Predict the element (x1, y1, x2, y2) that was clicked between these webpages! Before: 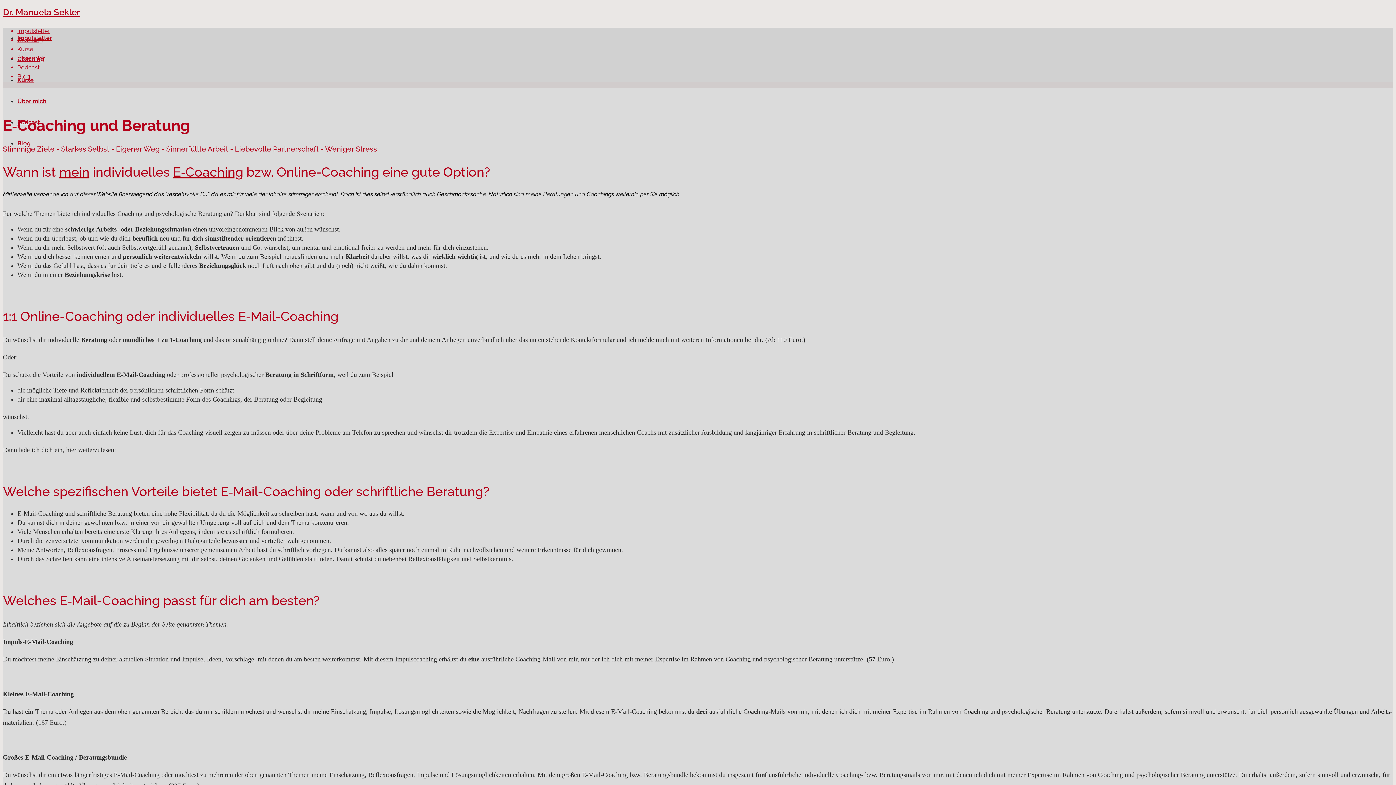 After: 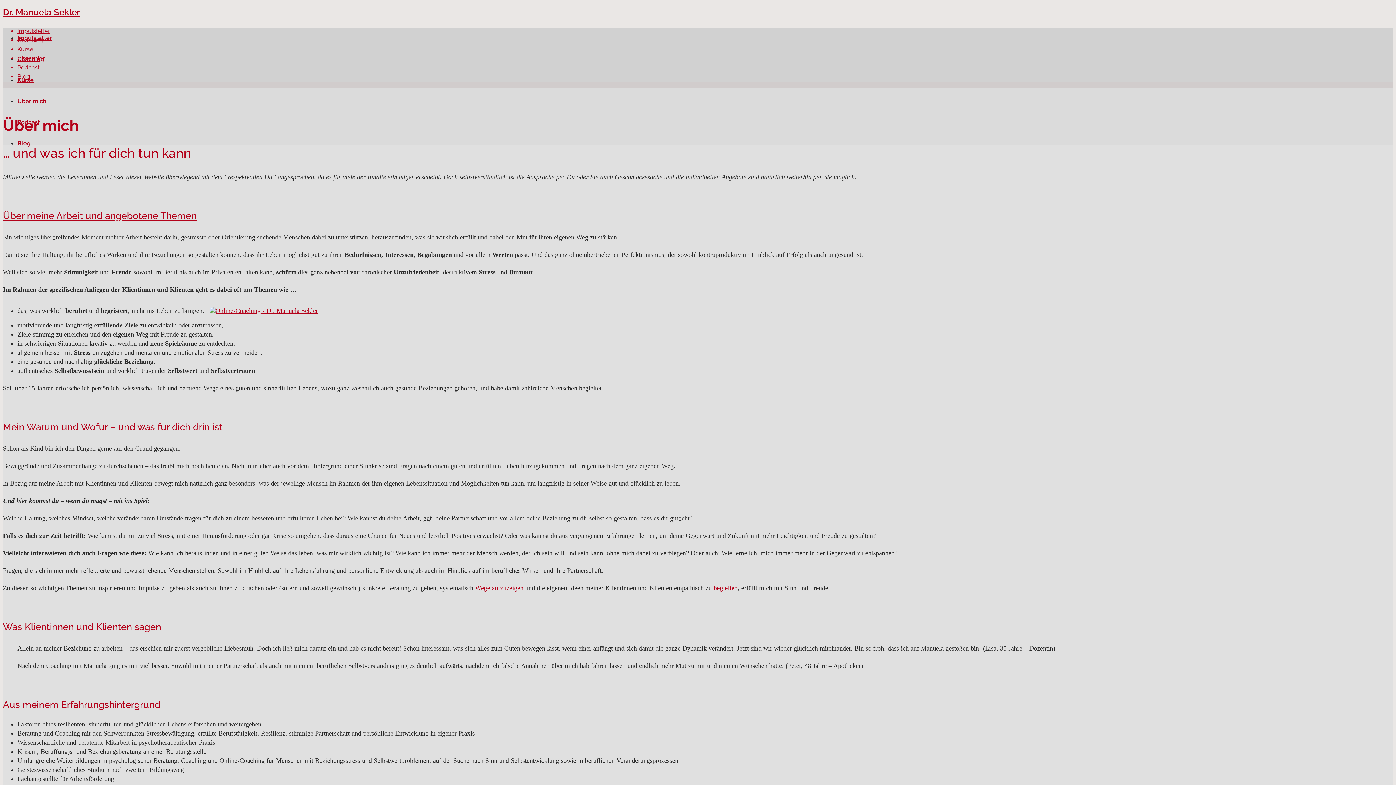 Action: bbox: (59, 164, 89, 179) label: mein